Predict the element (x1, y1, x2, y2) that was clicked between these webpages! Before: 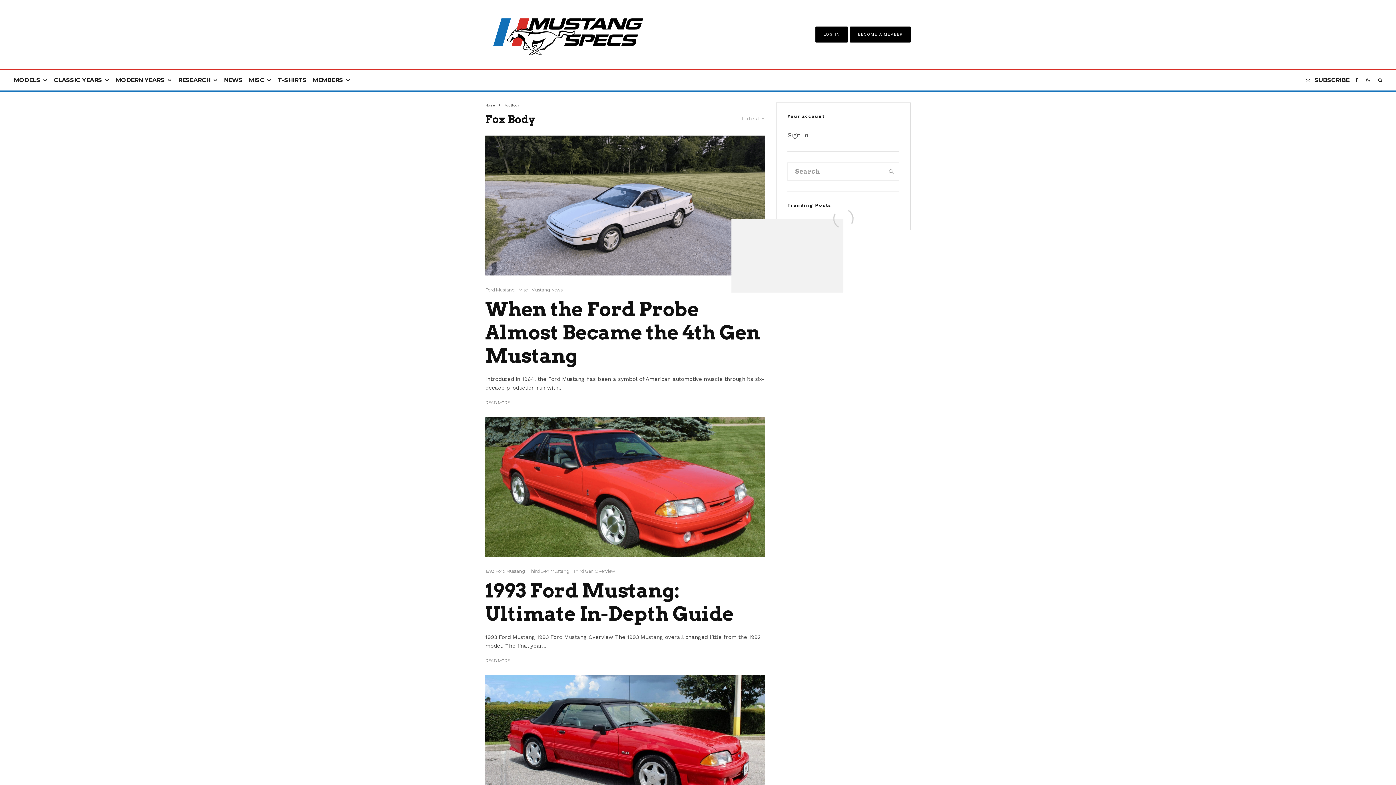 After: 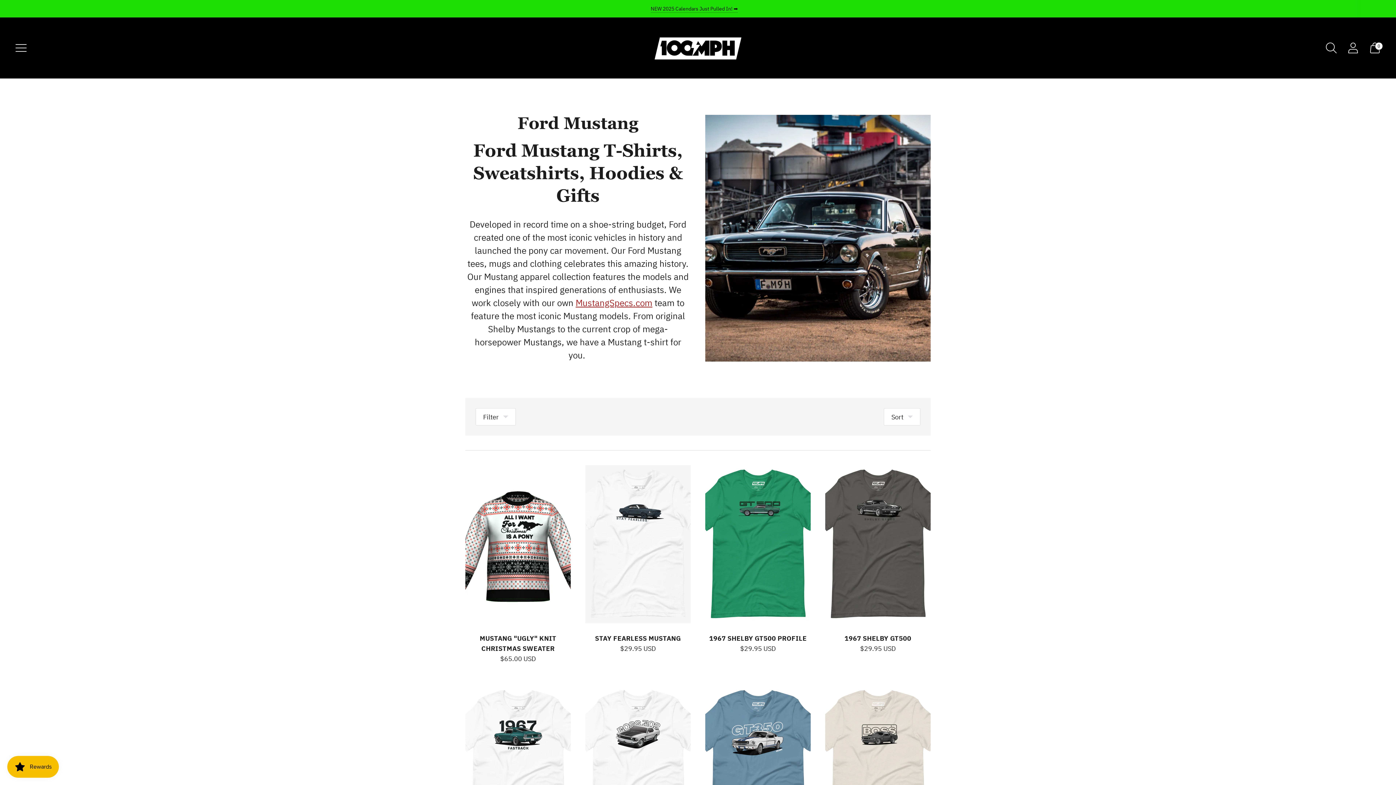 Action: label: T-SHIRTS bbox: (274, 70, 309, 90)